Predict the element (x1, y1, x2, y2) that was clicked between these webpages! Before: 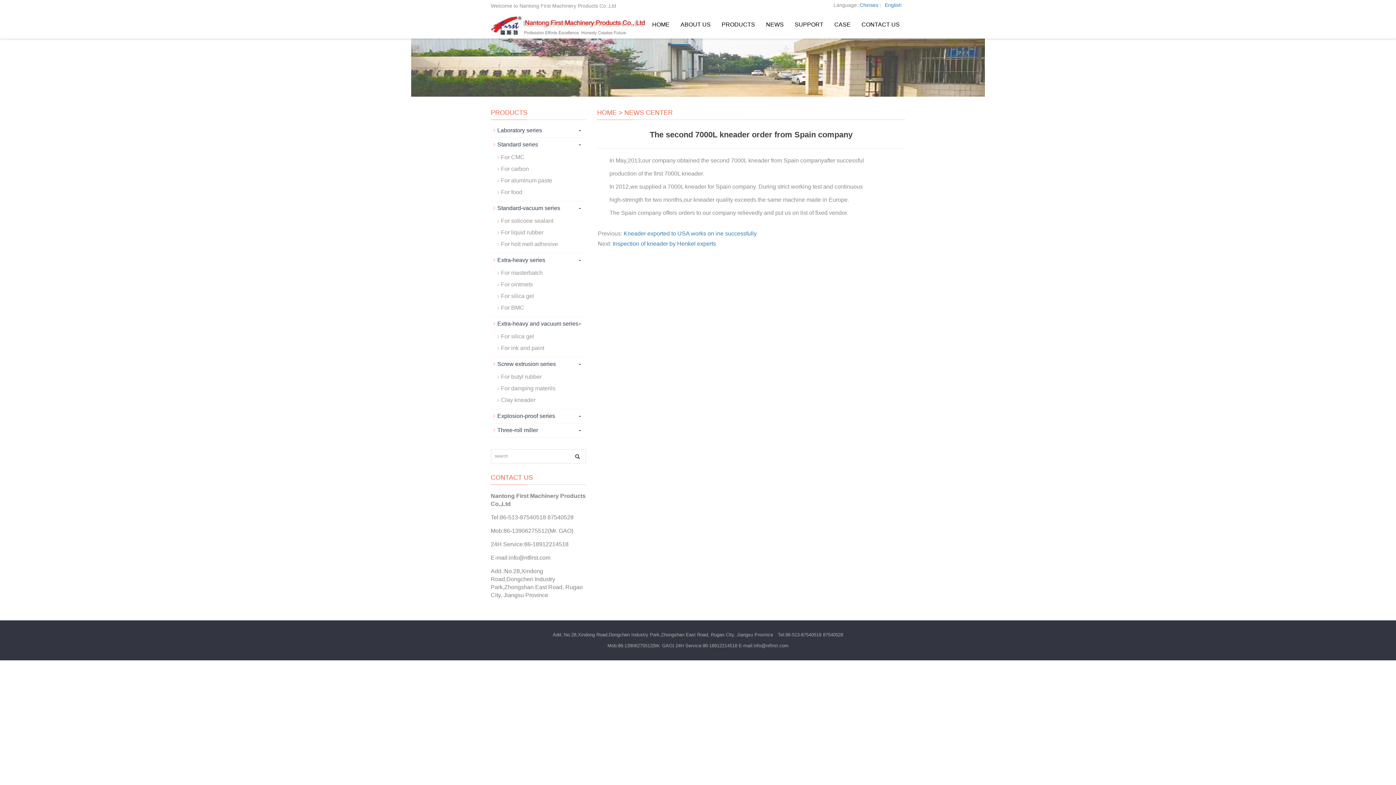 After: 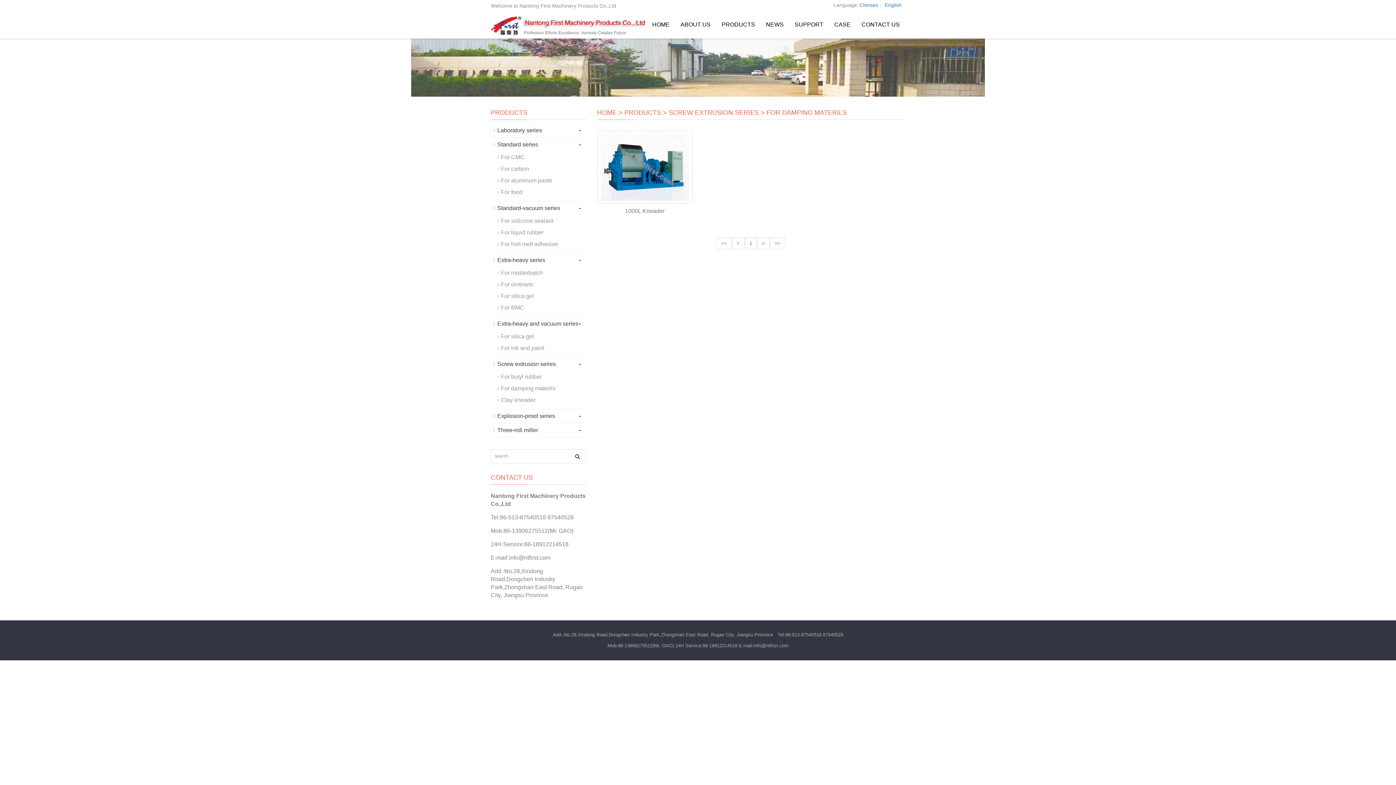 Action: label: For damping materils bbox: (501, 383, 555, 393)